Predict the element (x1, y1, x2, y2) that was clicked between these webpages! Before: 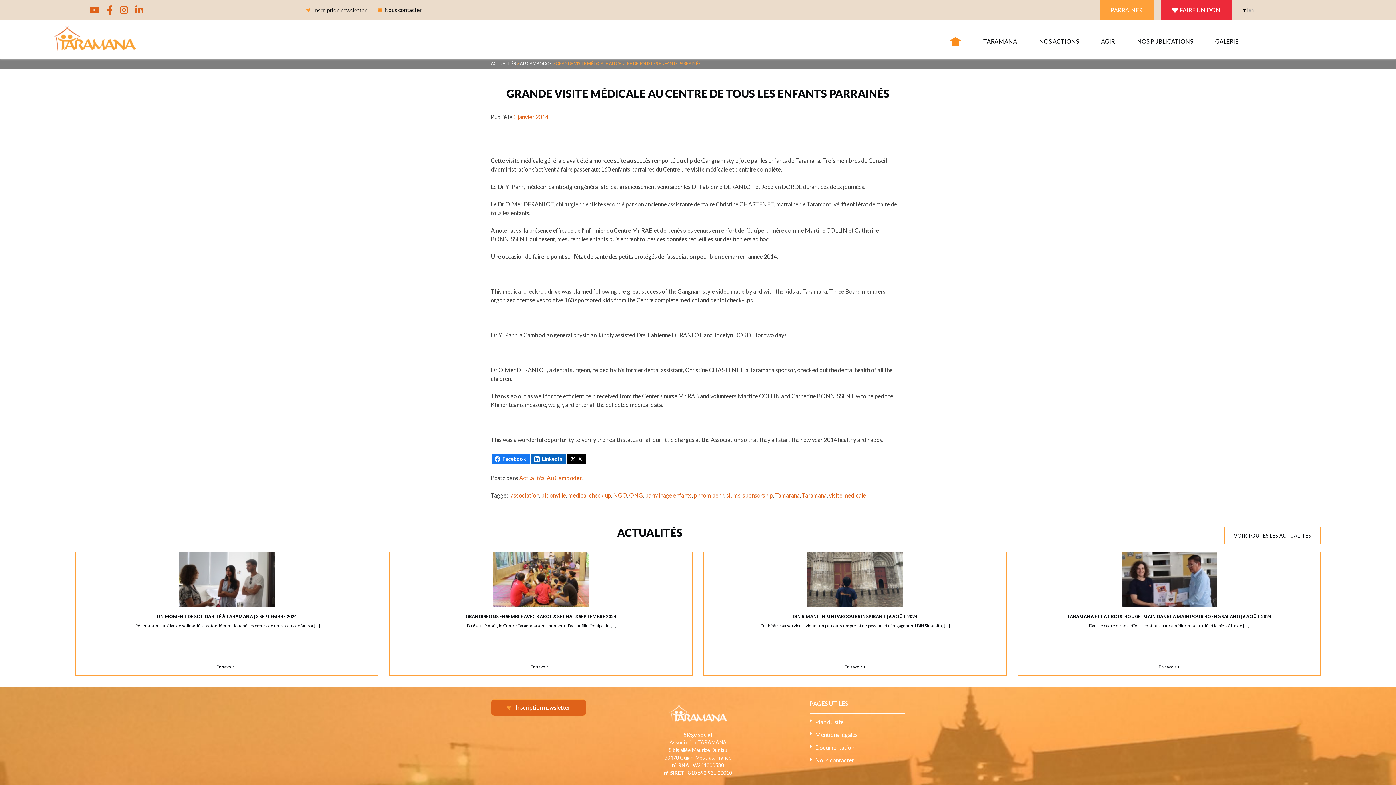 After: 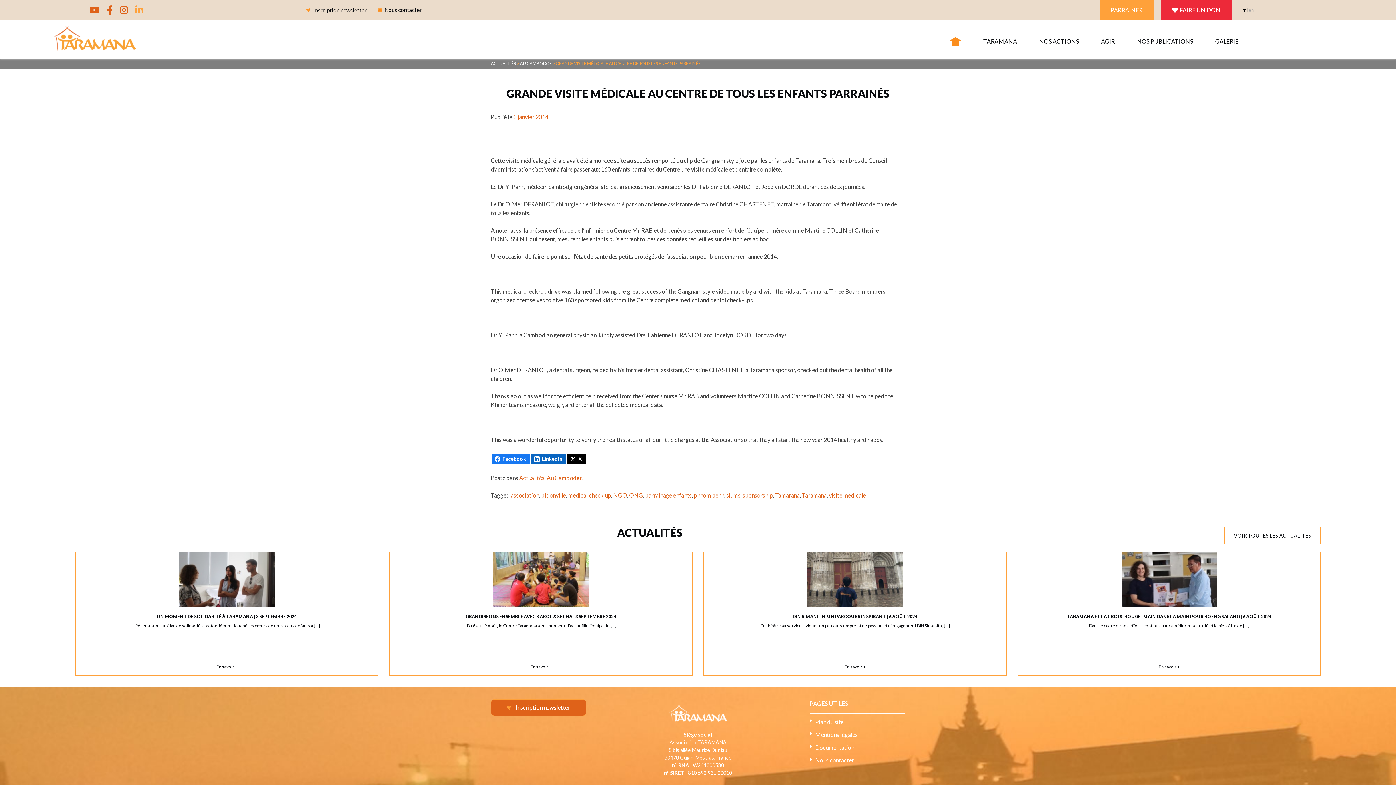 Action: bbox: (135, 5, 143, 14)